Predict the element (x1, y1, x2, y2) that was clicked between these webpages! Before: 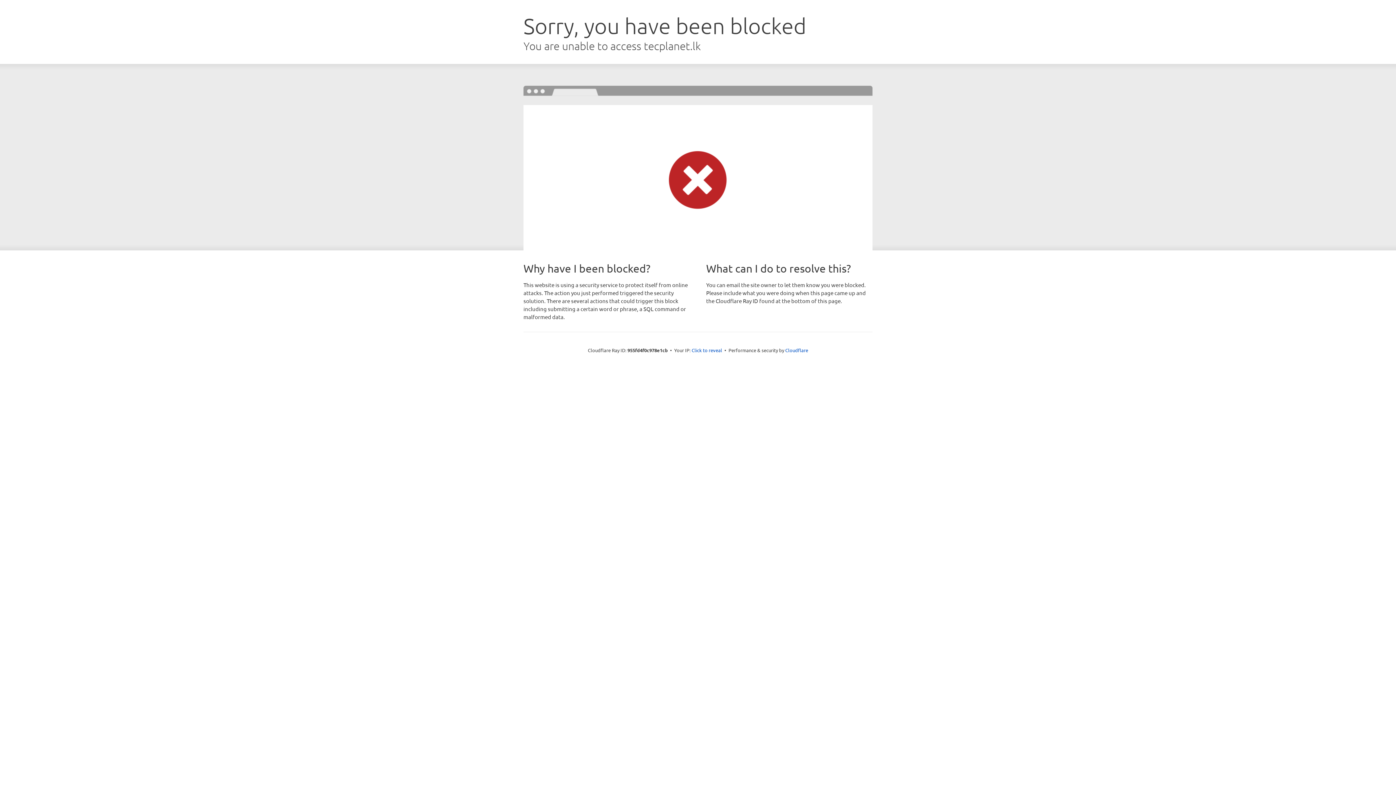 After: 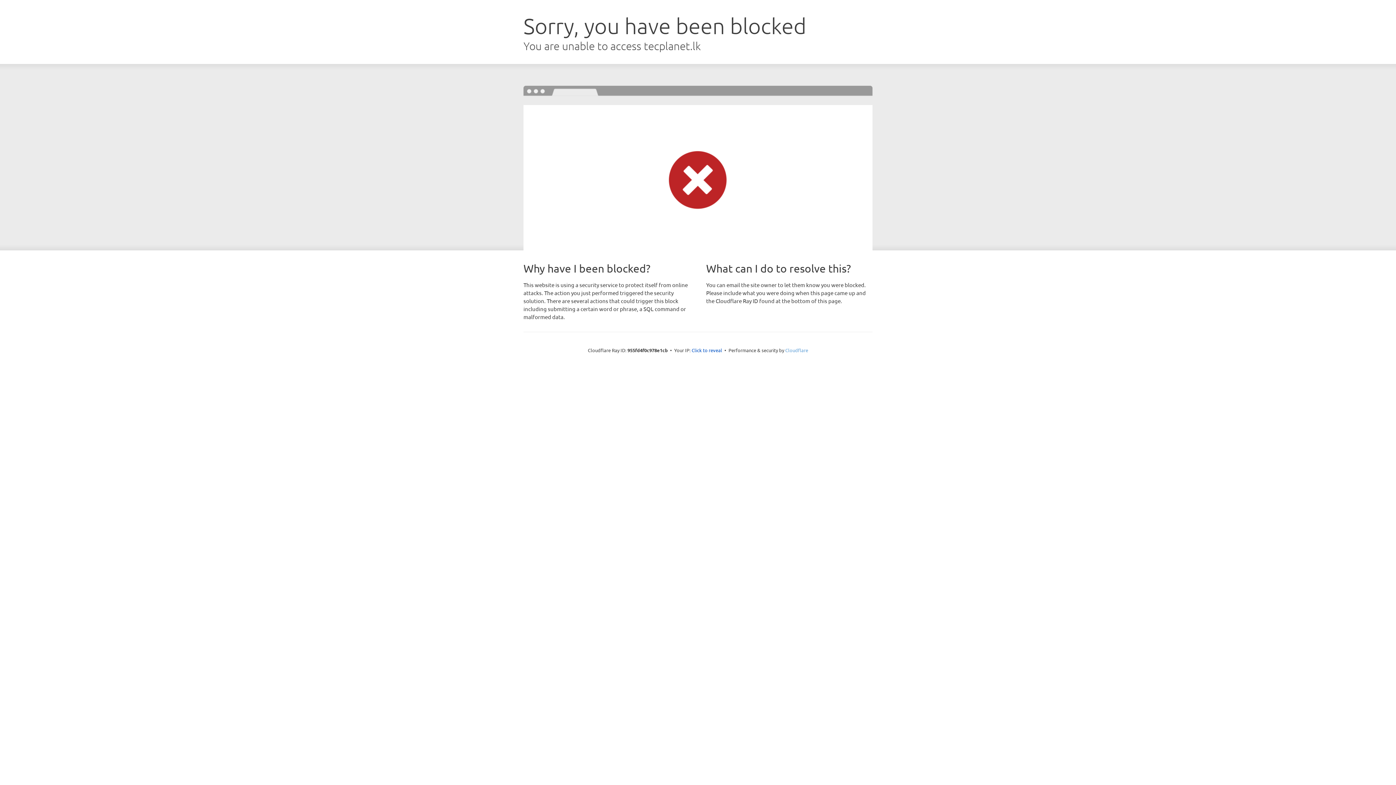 Action: label: Cloudflare bbox: (785, 347, 808, 353)